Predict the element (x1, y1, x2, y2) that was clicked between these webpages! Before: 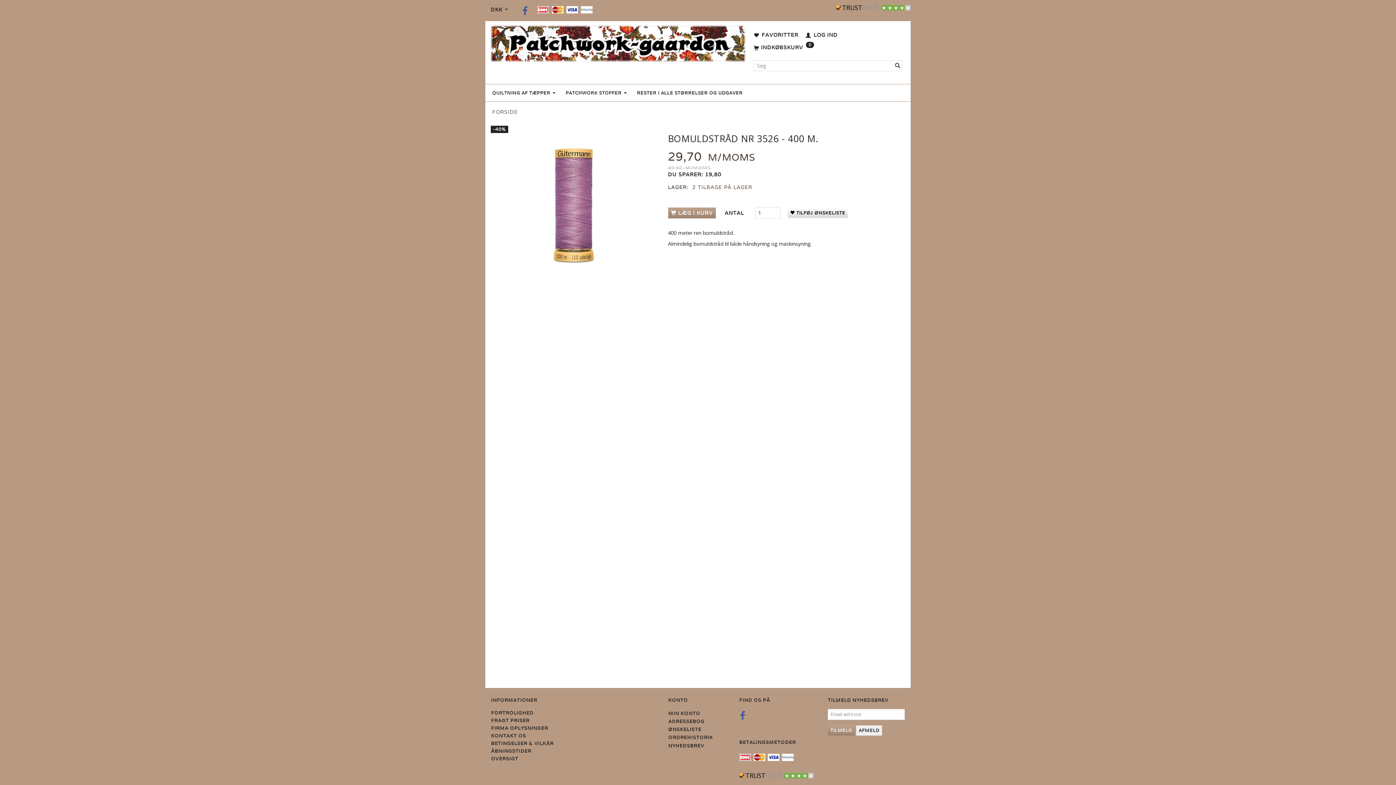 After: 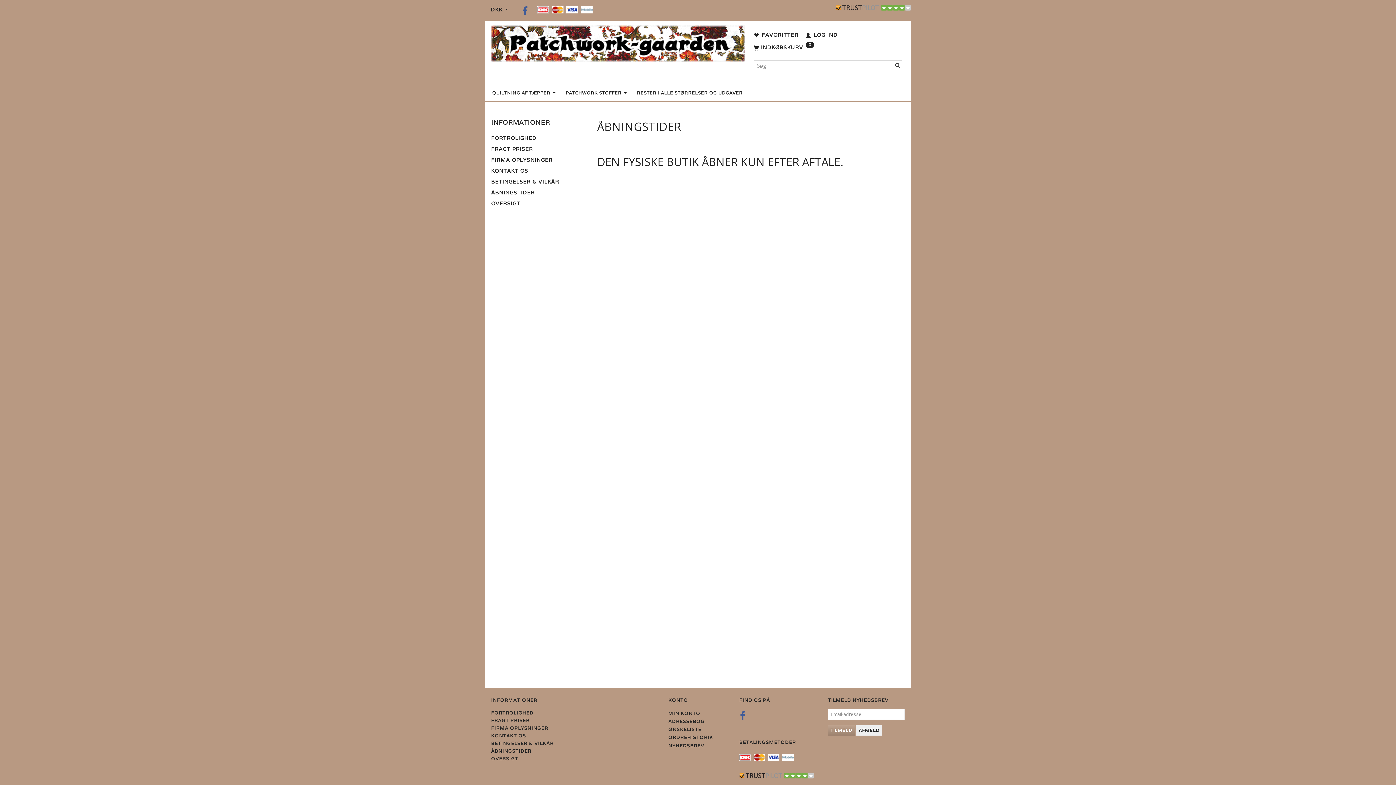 Action: bbox: (489, 747, 533, 755) label: ÅBNINGSTIDER